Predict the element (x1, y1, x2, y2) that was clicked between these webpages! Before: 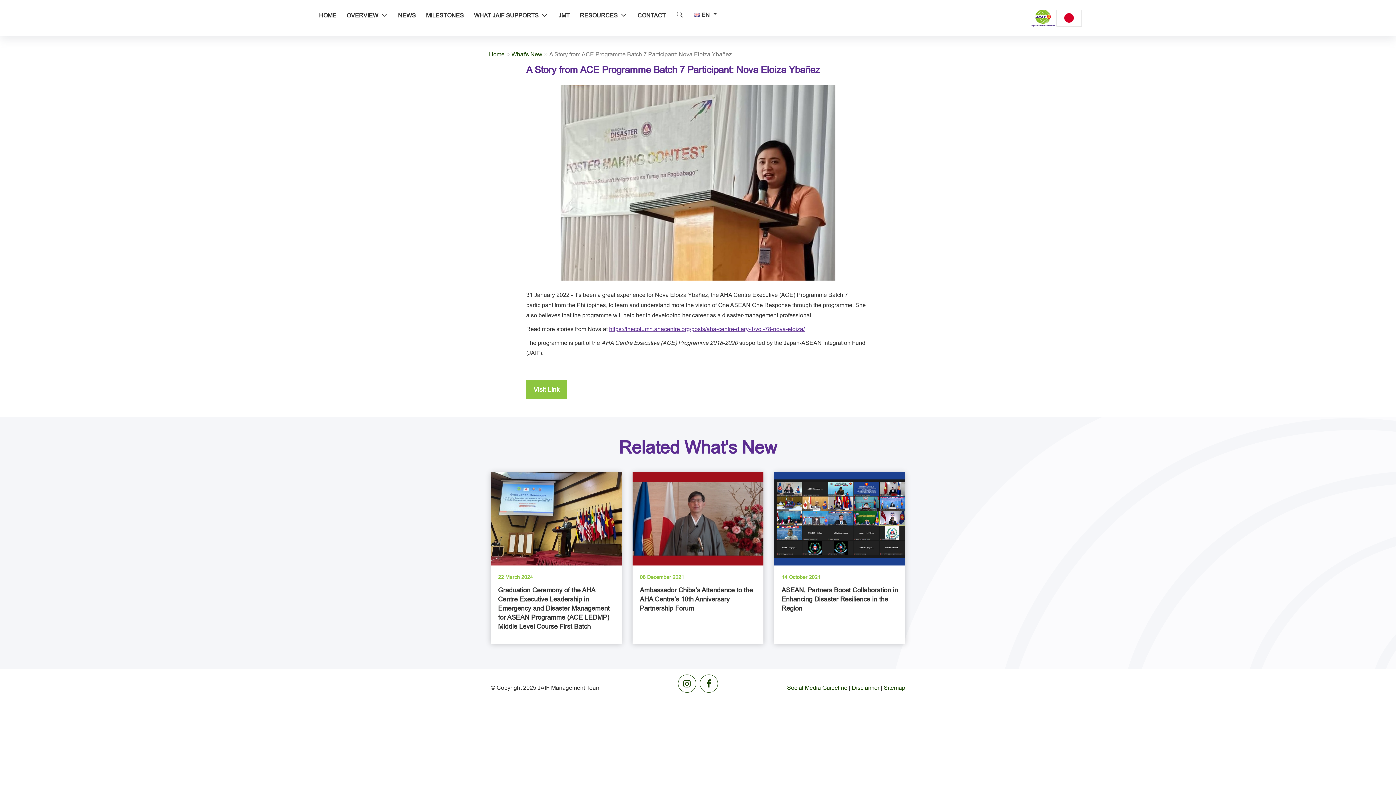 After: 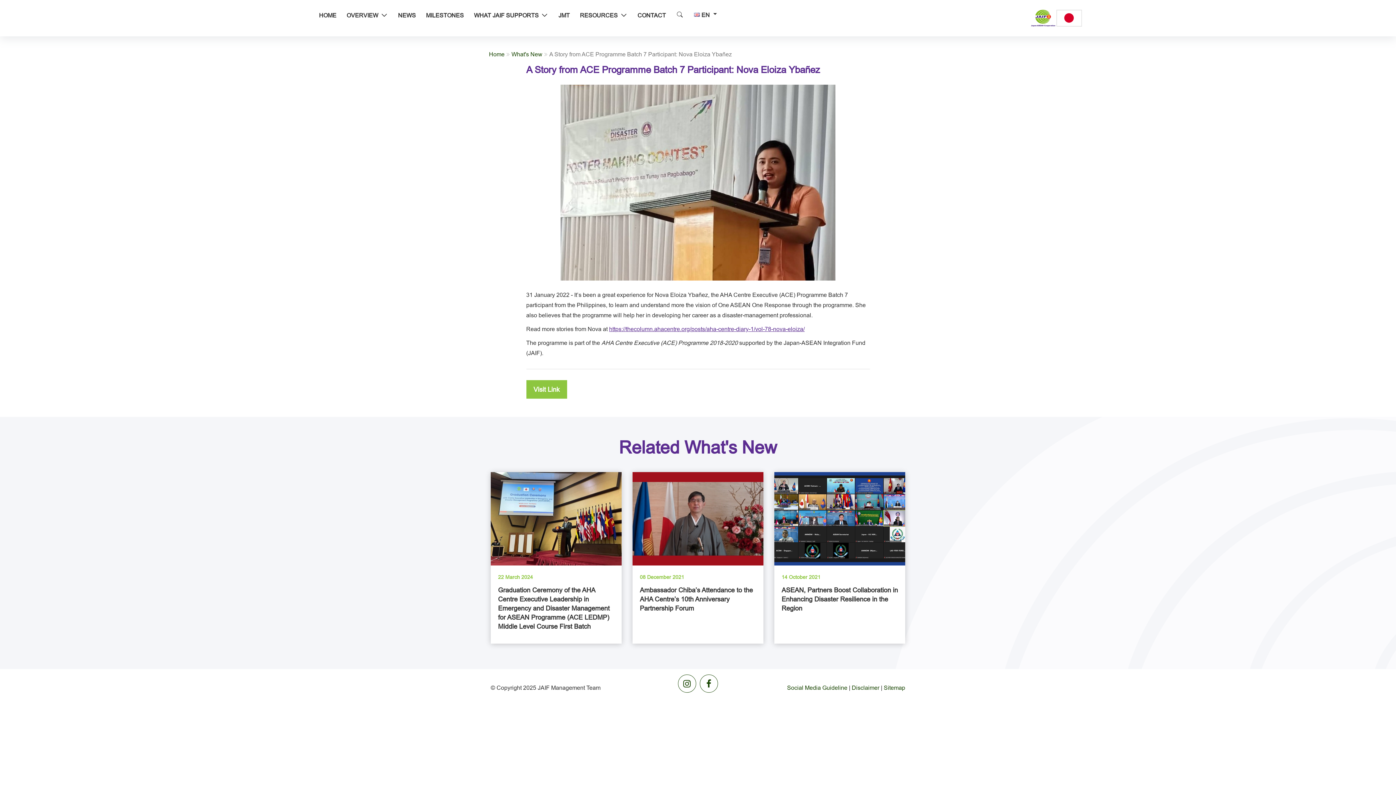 Action: bbox: (774, 472, 905, 565)